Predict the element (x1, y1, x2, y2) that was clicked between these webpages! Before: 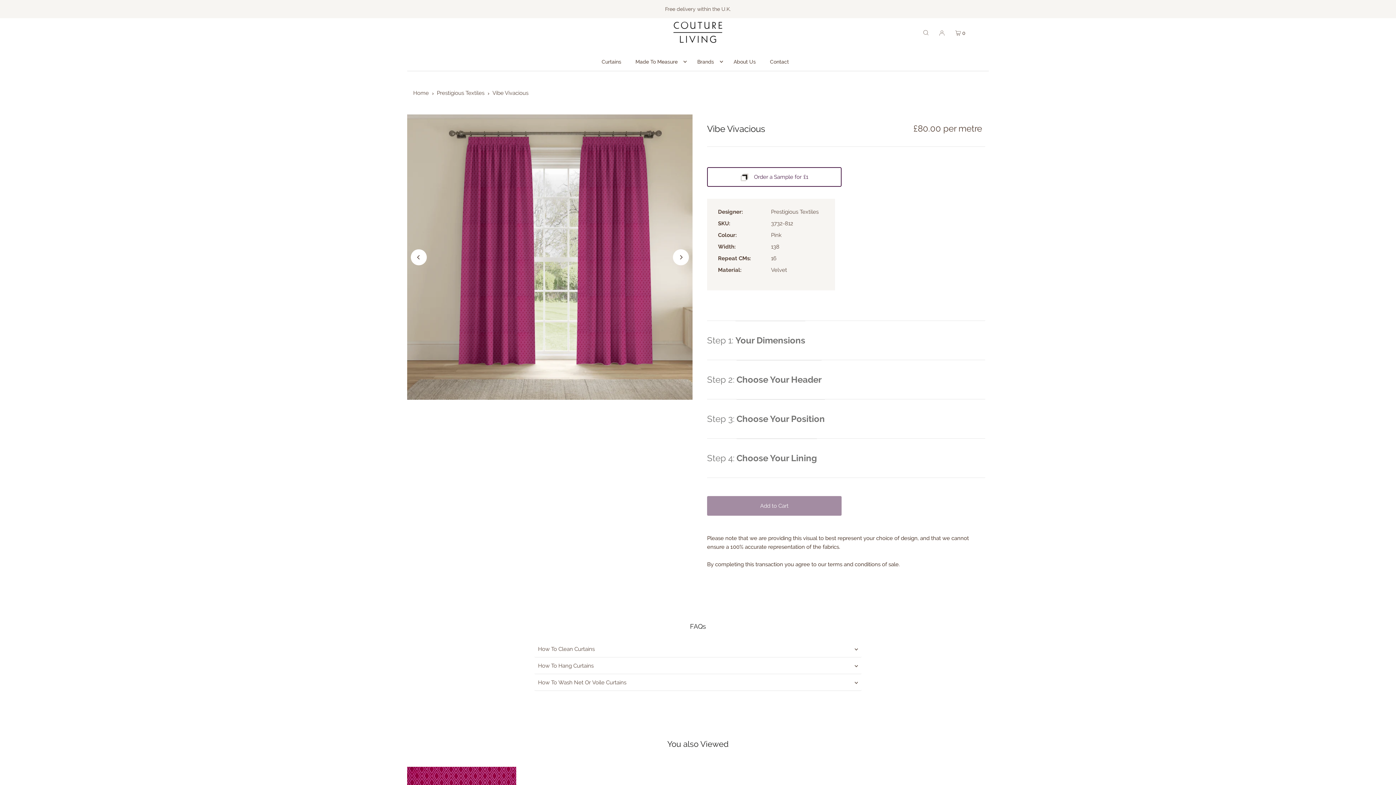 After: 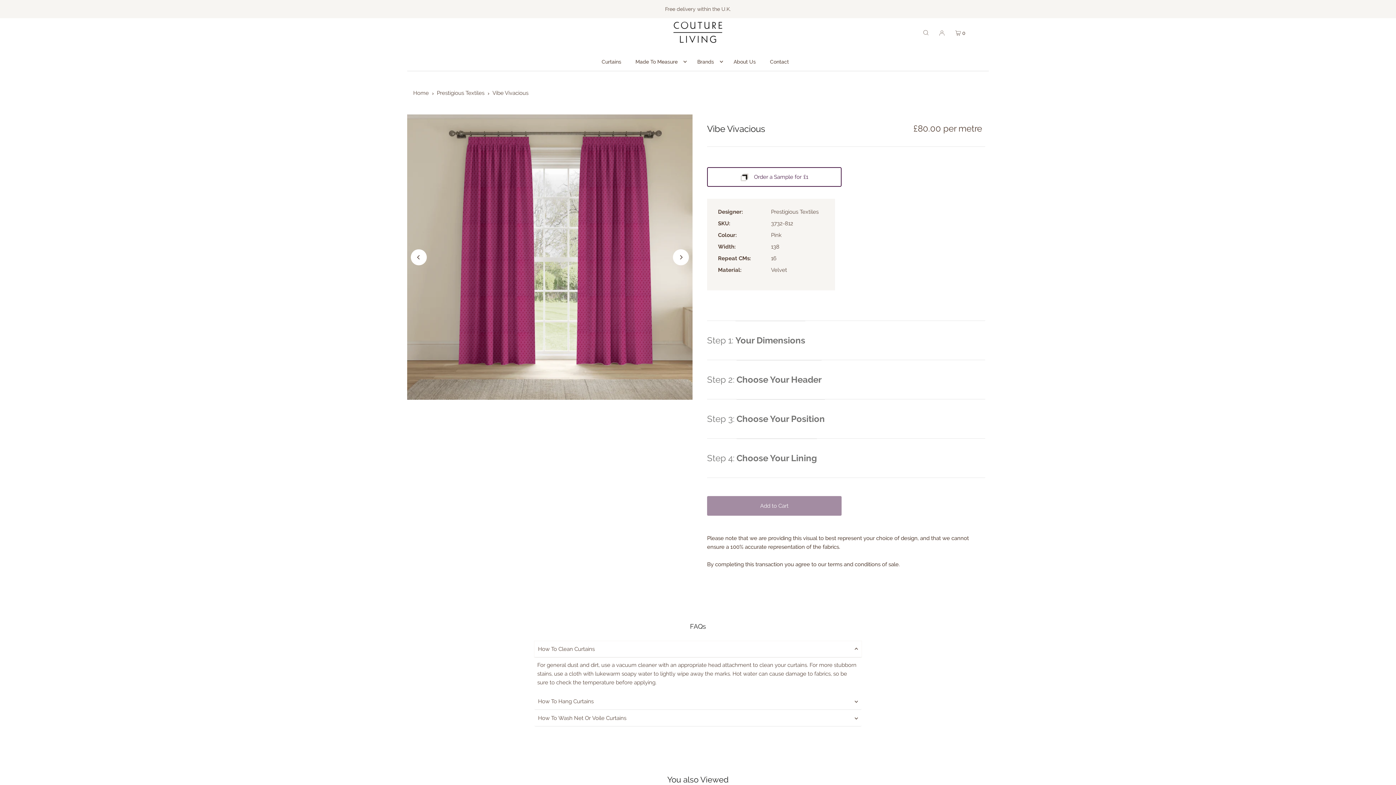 Action: bbox: (534, 641, 861, 657) label: How To Clean Curtains